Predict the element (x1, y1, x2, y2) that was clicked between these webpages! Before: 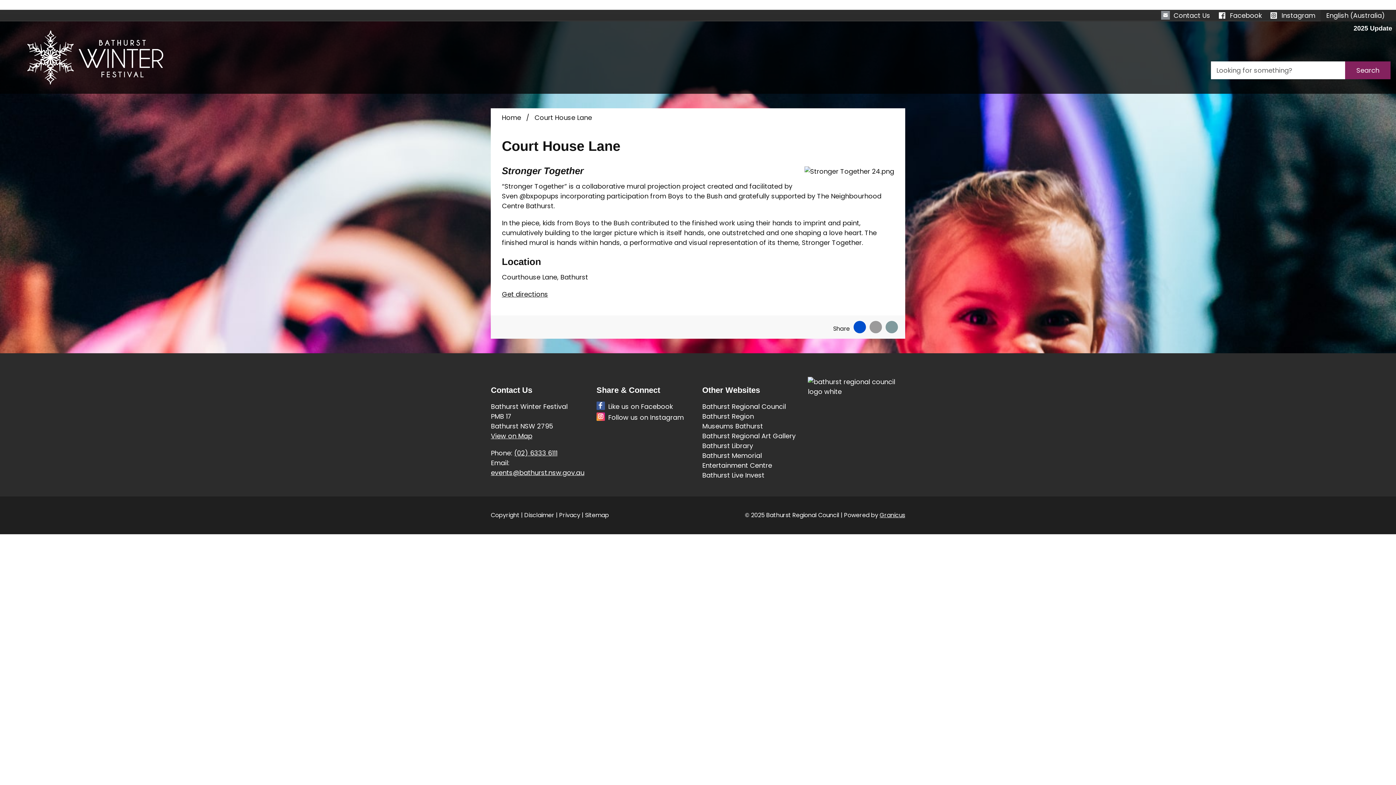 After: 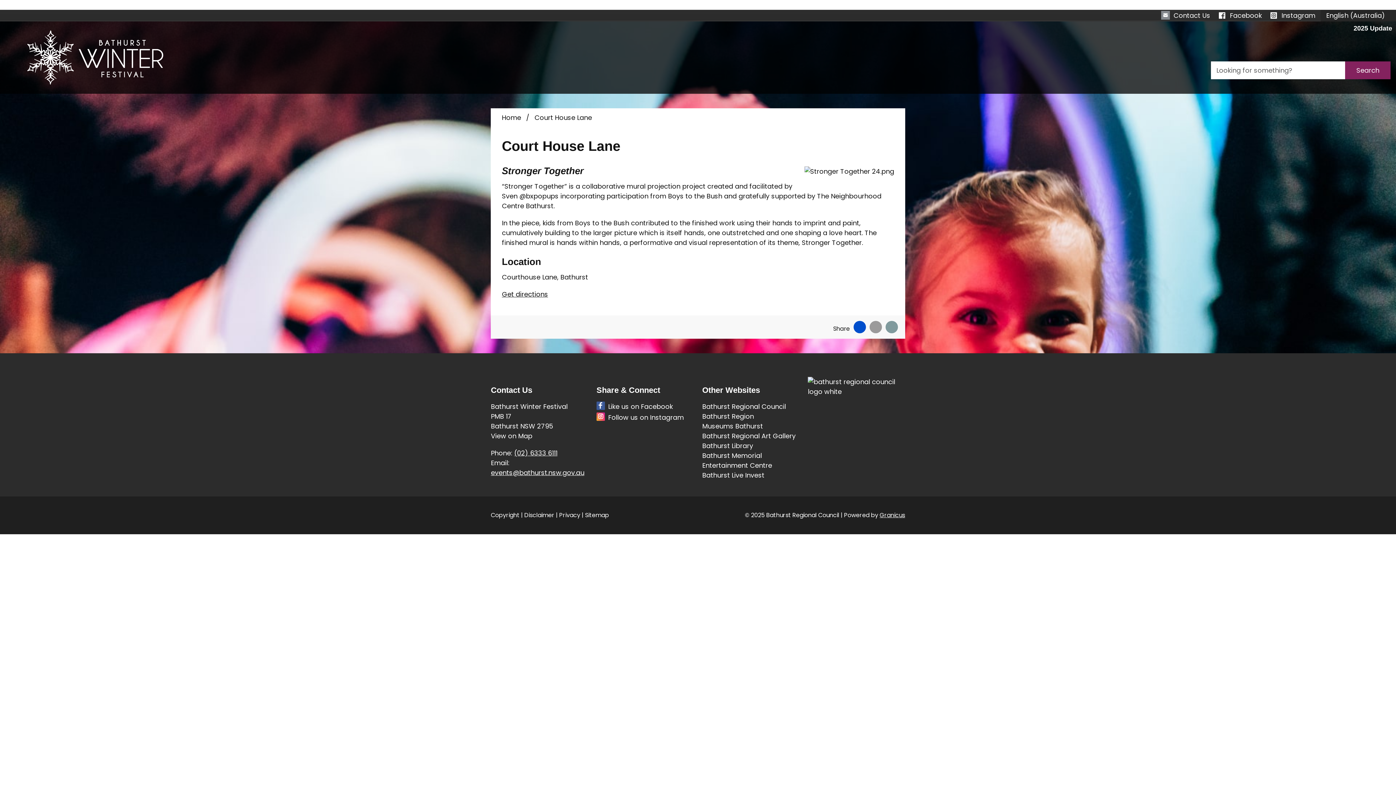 Action: label: View on Map bbox: (490, 431, 532, 440)